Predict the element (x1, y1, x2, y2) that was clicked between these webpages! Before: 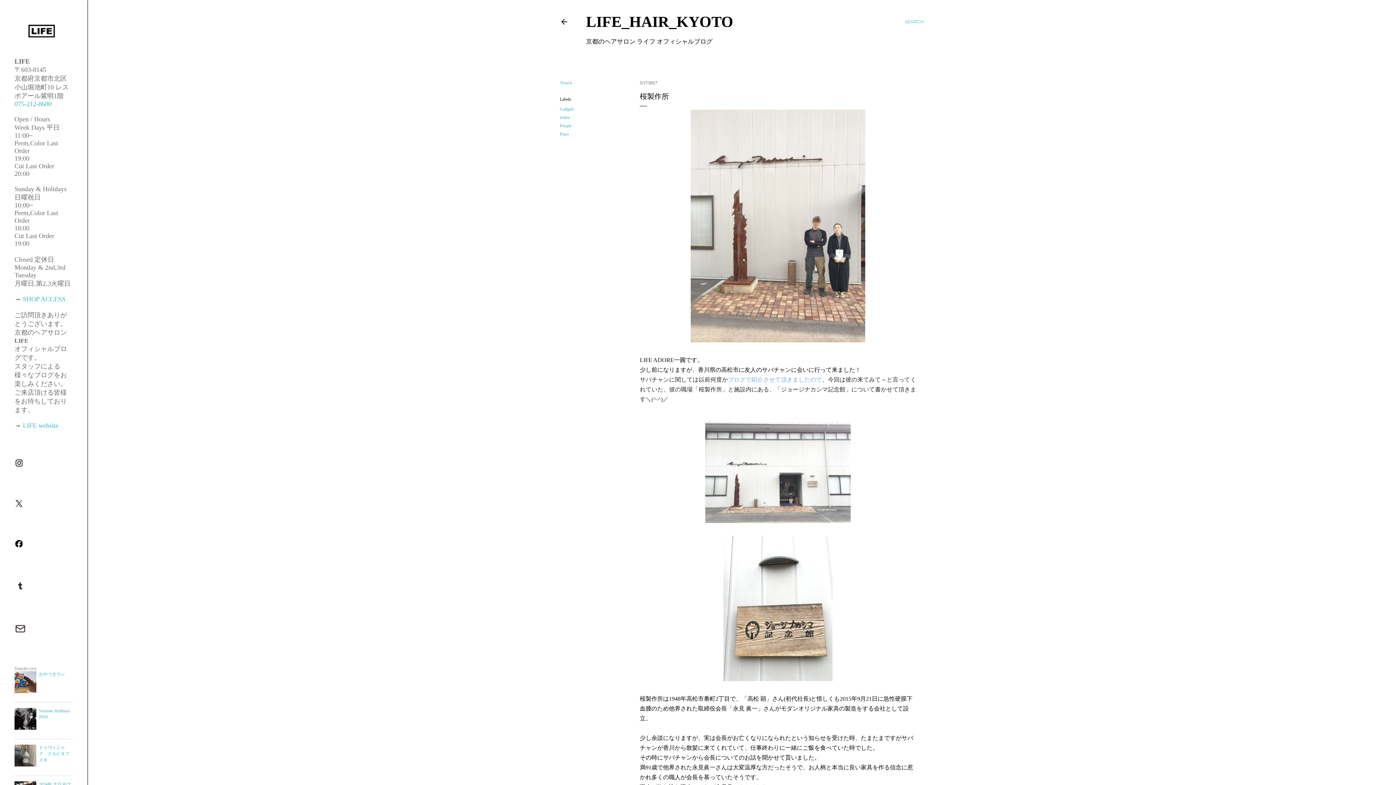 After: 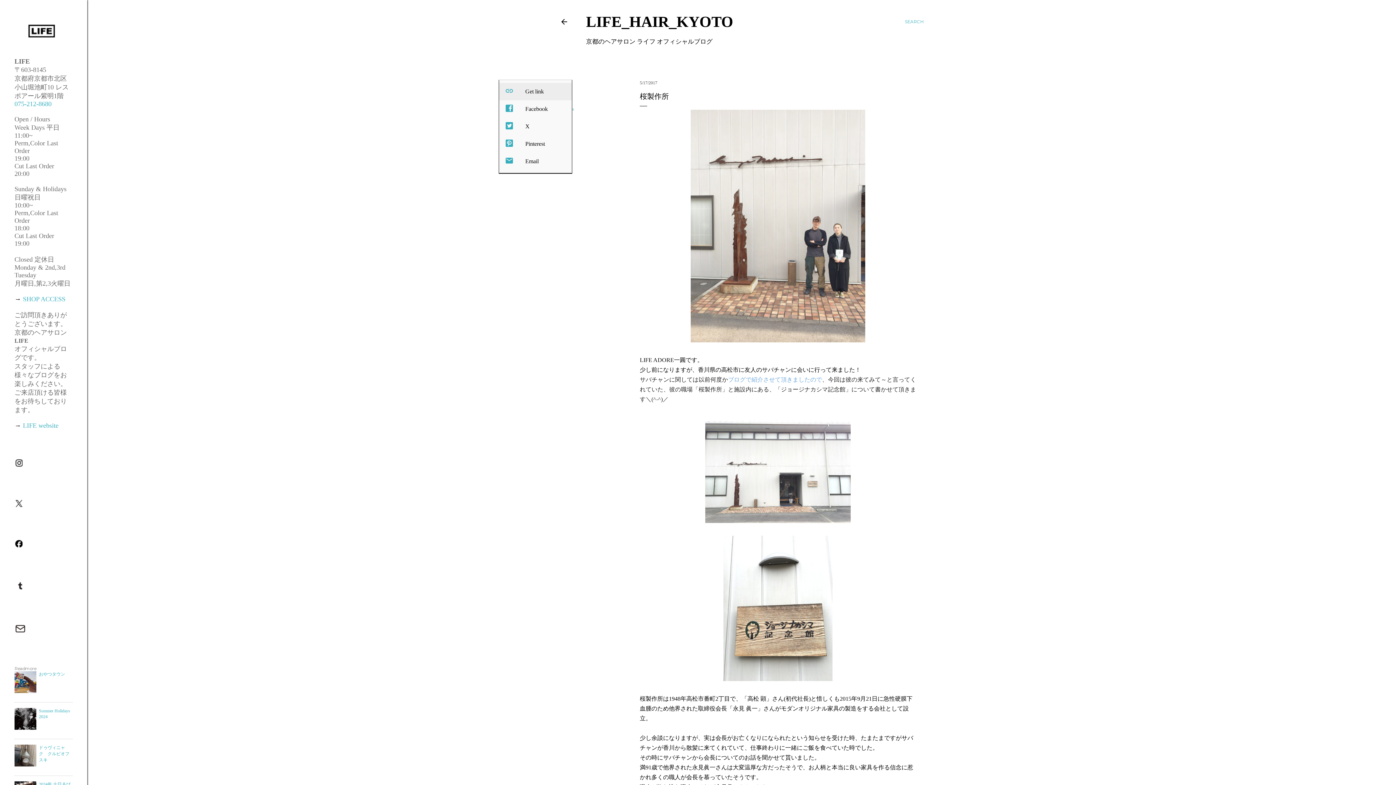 Action: bbox: (560, 80, 572, 85) label: Share